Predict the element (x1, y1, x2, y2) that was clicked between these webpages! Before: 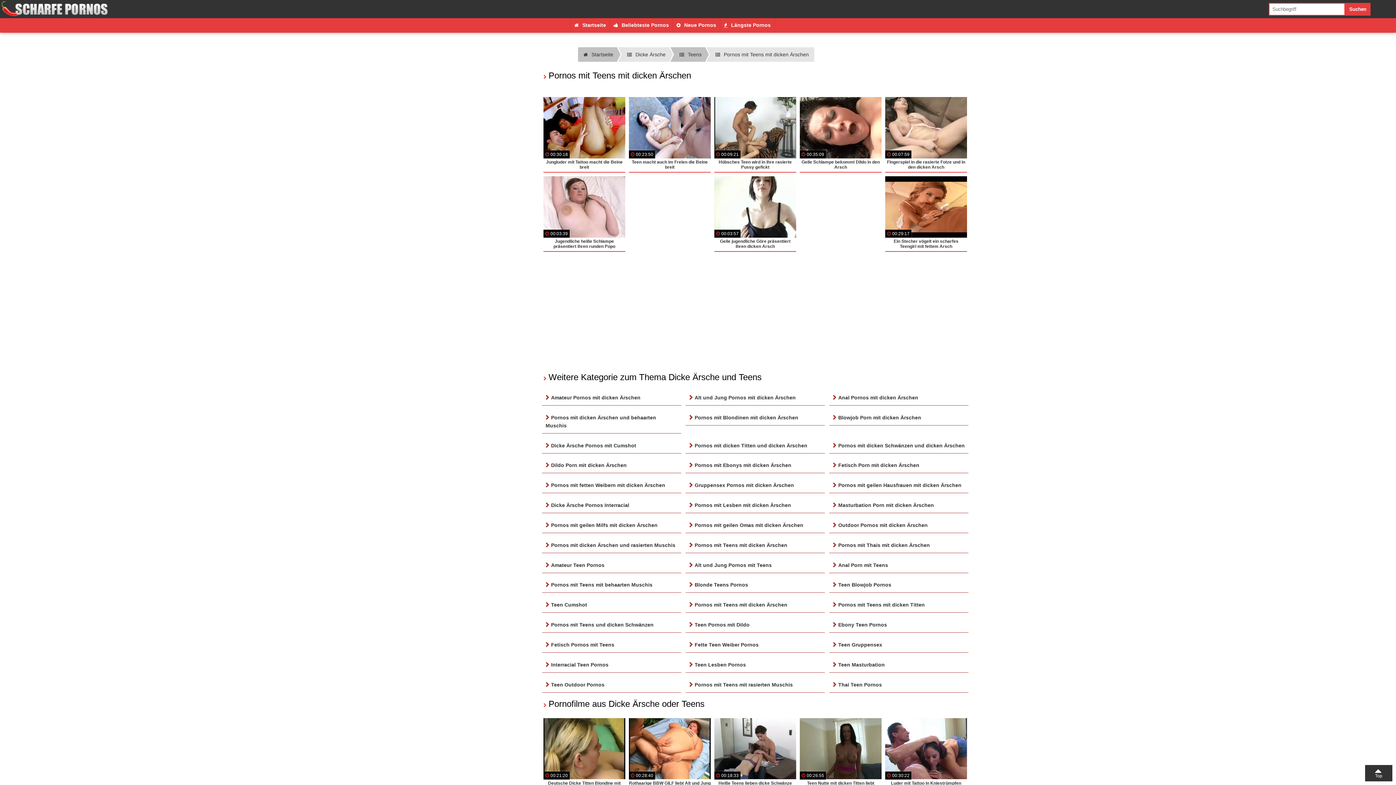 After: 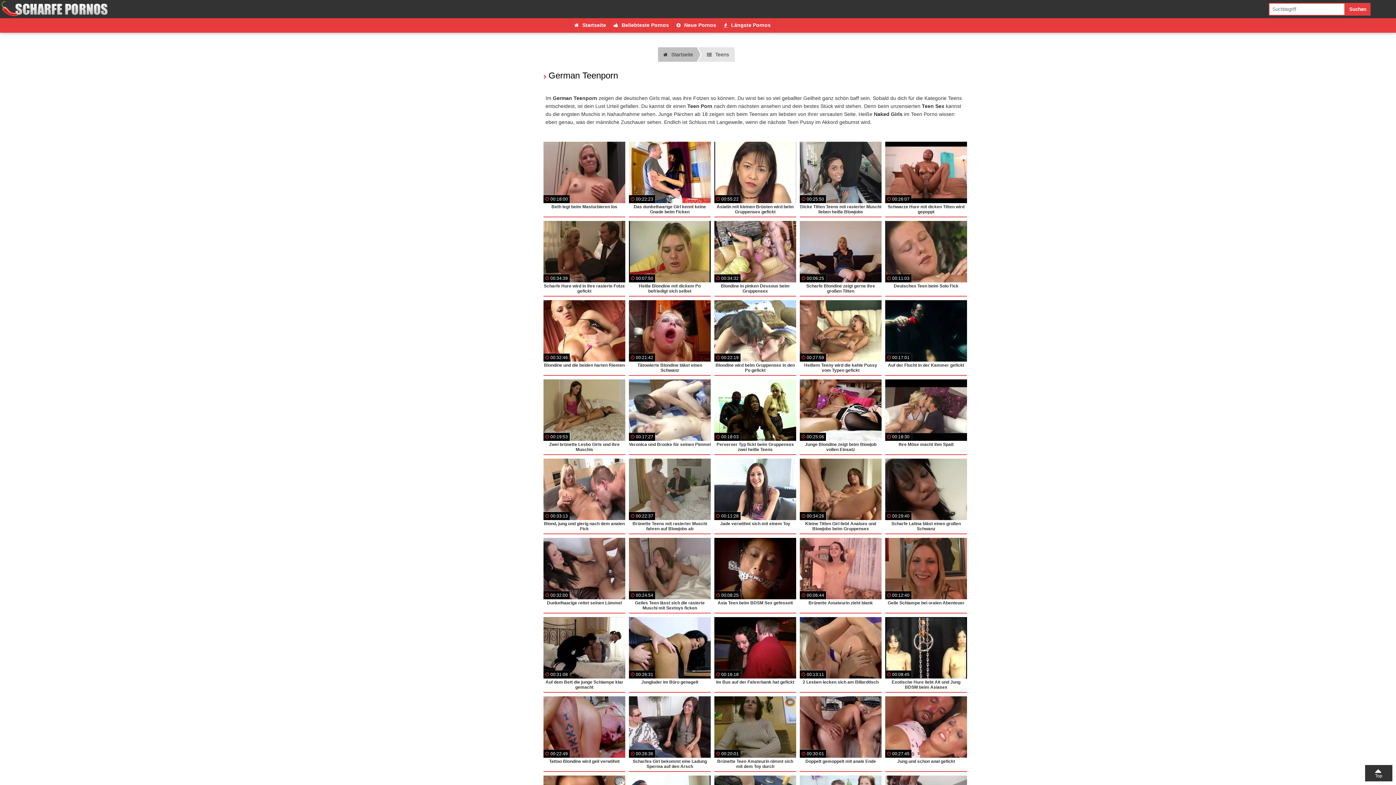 Action: bbox: (677, 47, 705, 61) label: Teens